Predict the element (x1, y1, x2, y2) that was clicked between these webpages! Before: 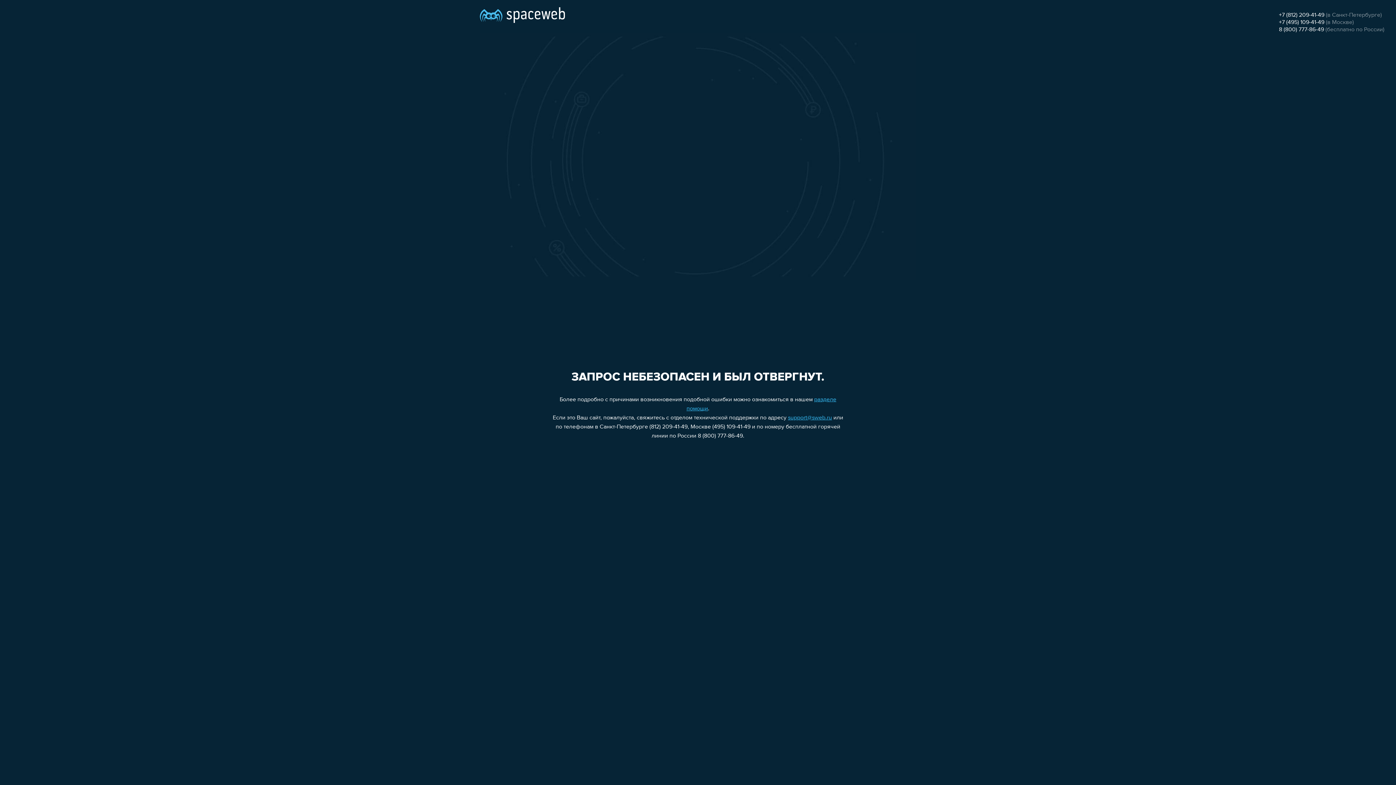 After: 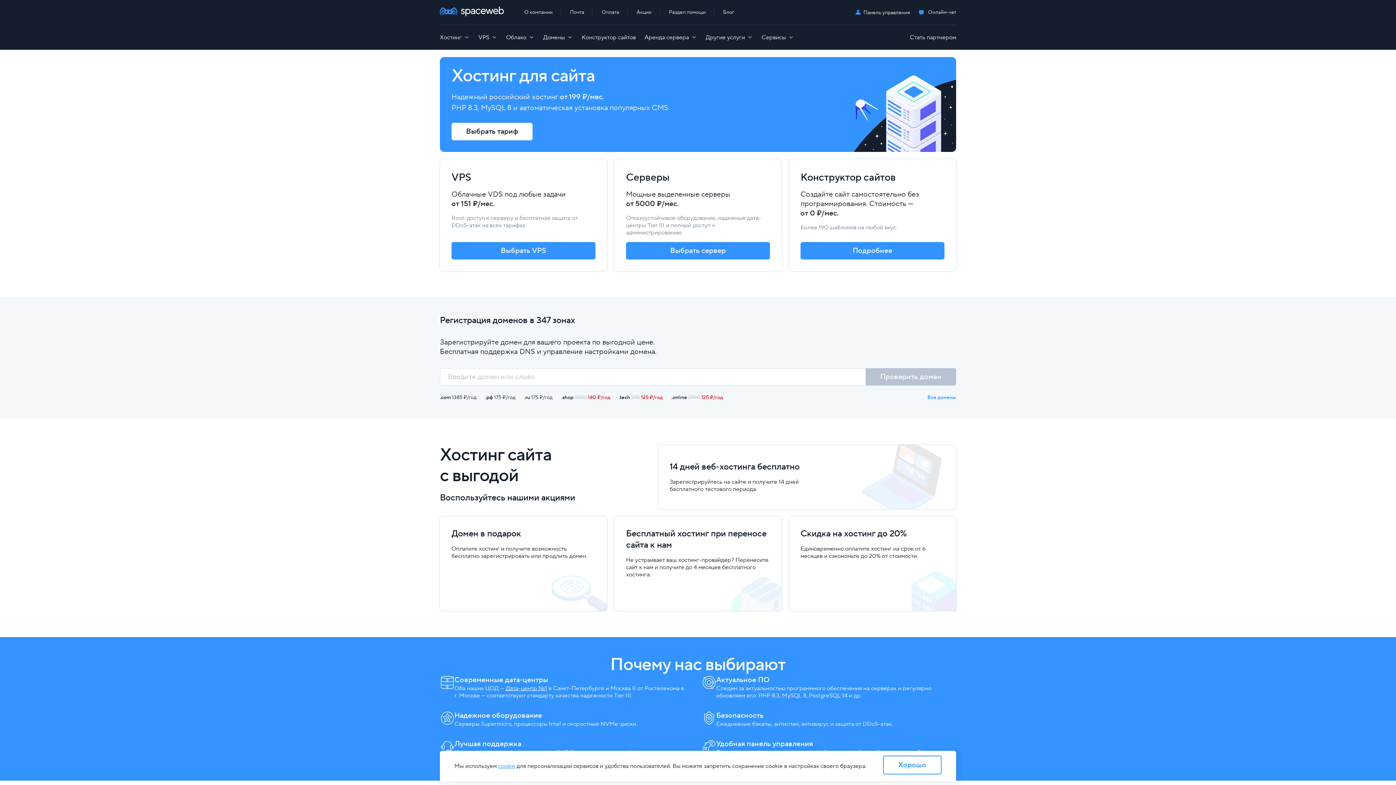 Action: bbox: (480, 0, 565, 25)